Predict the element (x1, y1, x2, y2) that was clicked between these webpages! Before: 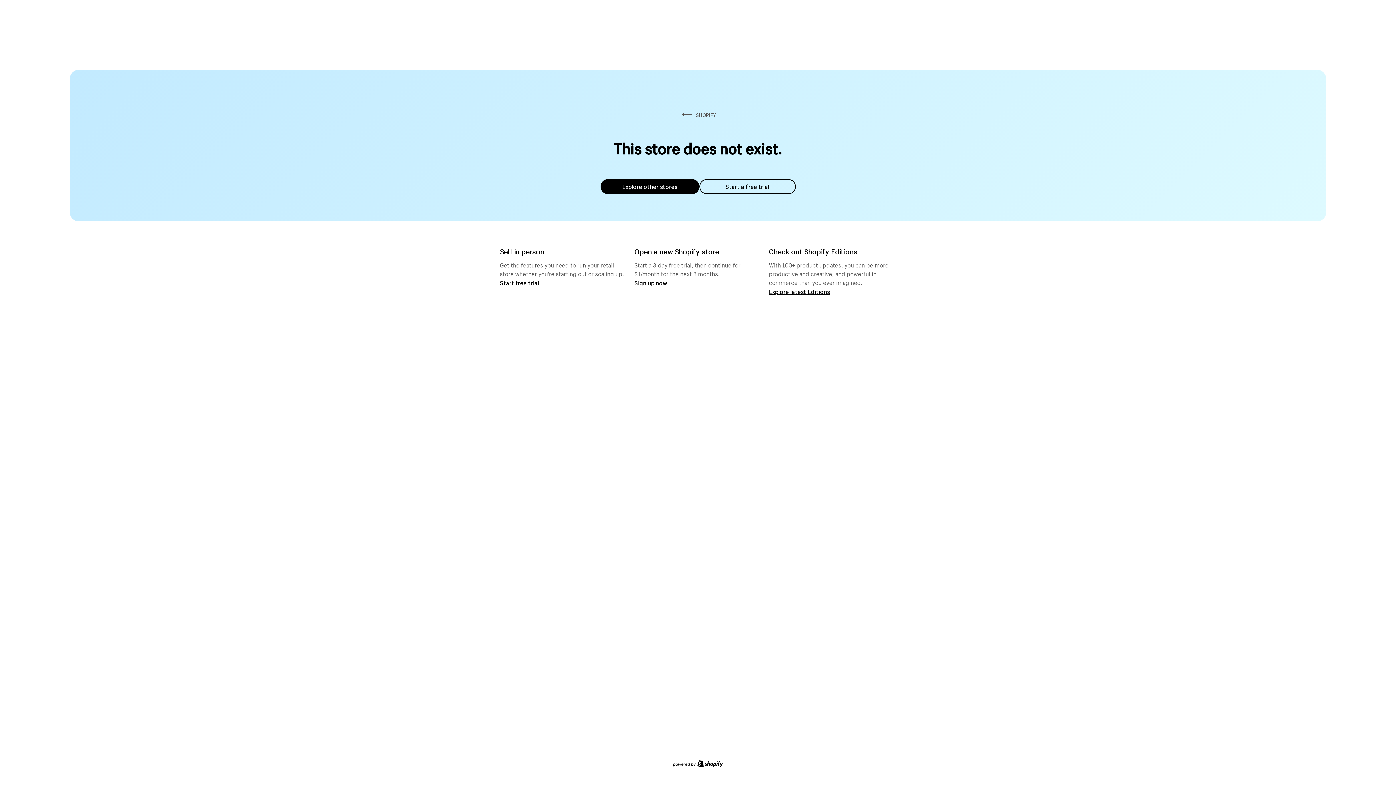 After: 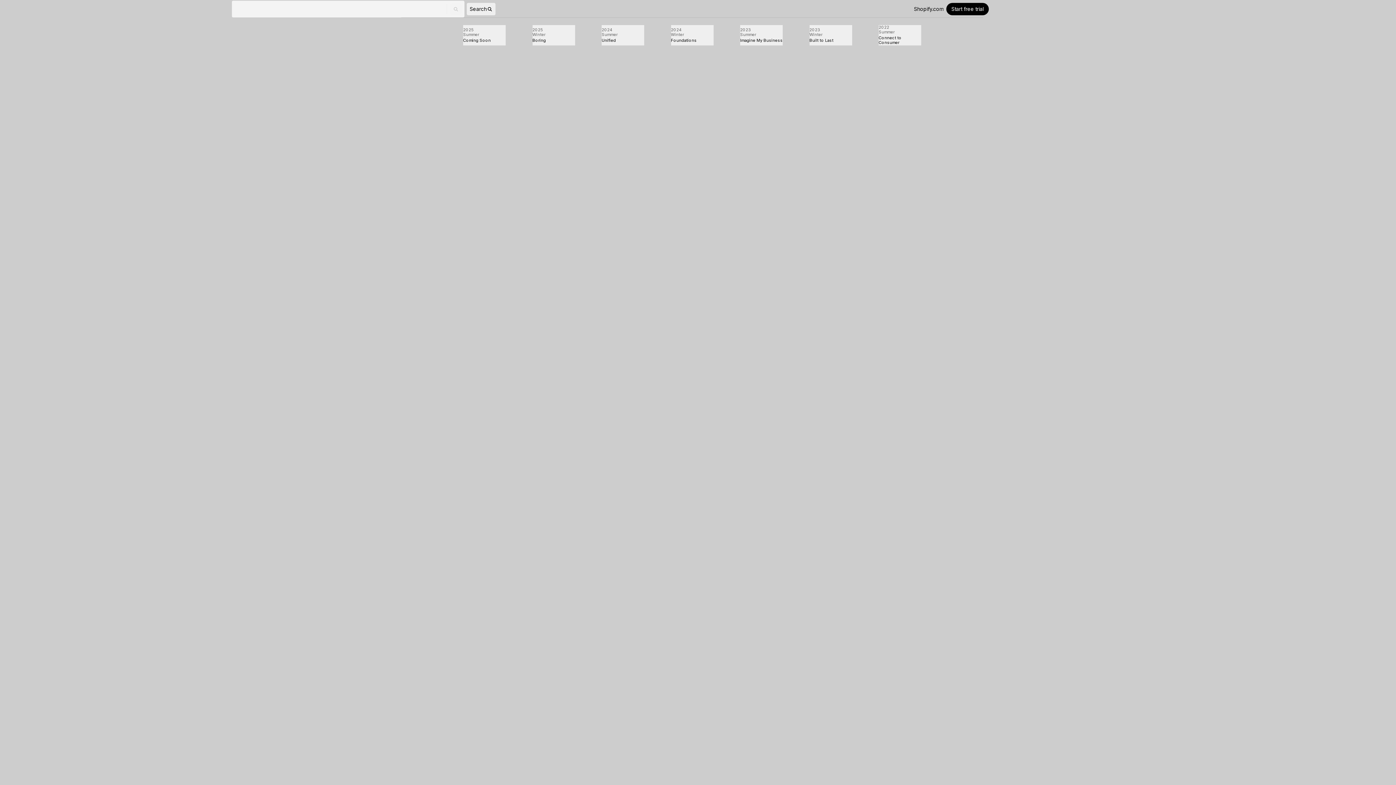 Action: bbox: (769, 287, 830, 295) label: Explore latest Editions